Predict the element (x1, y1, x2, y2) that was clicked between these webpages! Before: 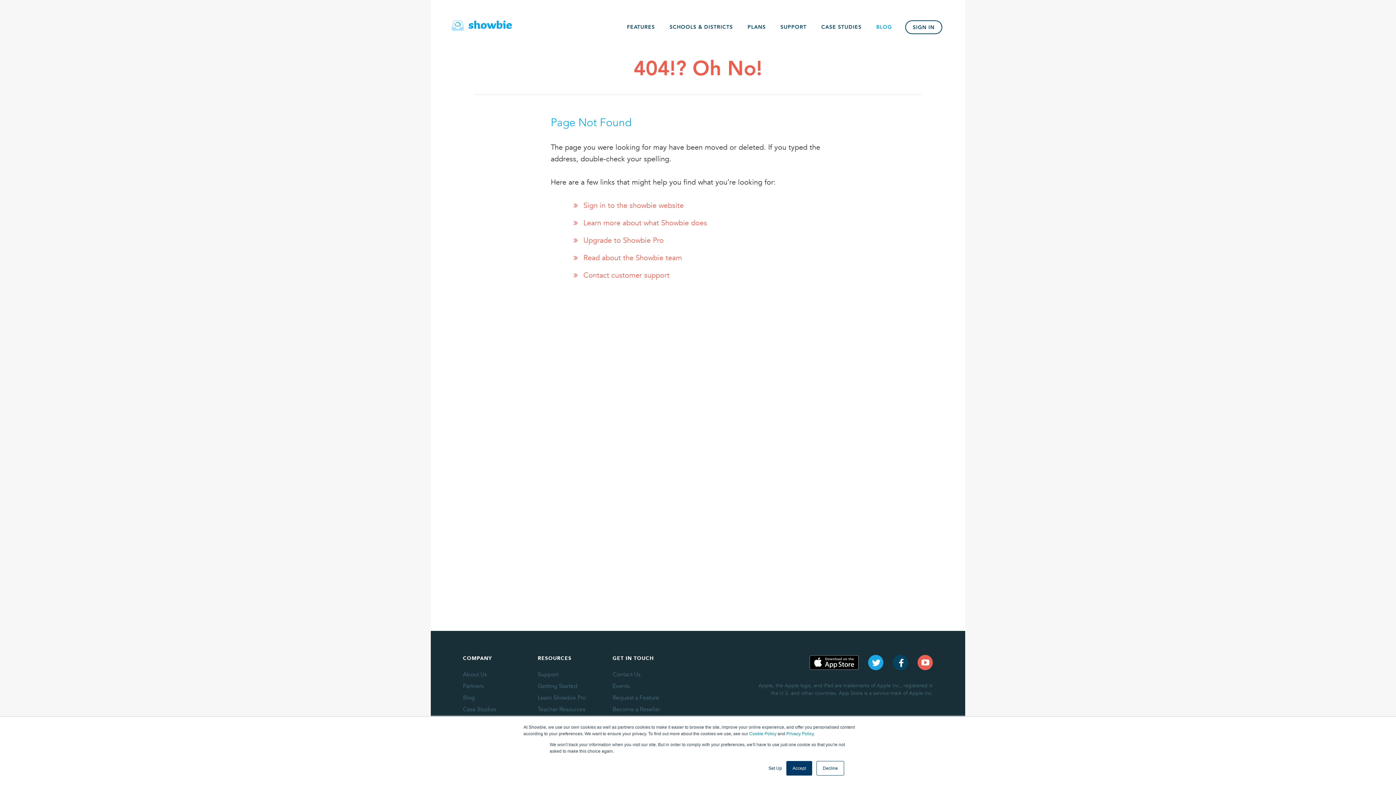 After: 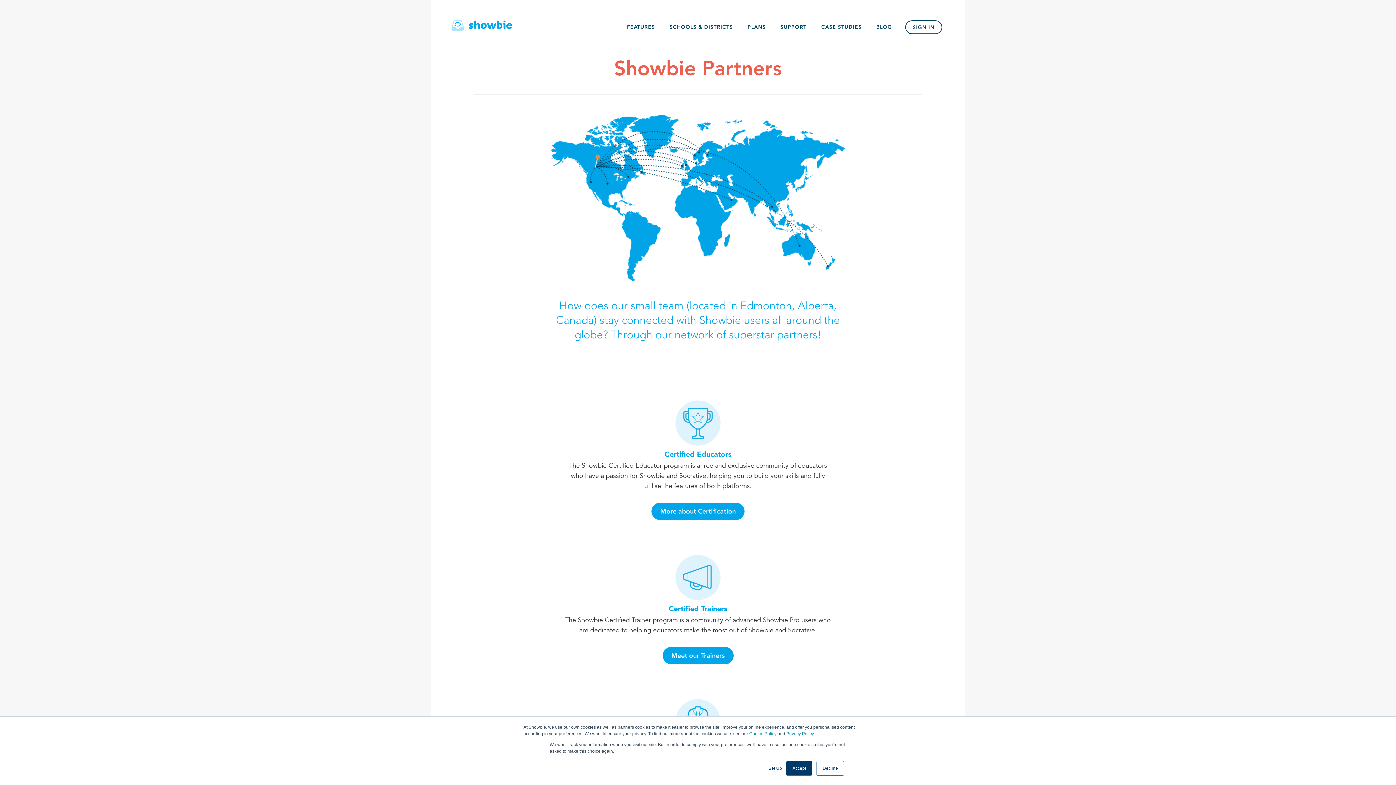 Action: bbox: (463, 680, 527, 692) label: Partners